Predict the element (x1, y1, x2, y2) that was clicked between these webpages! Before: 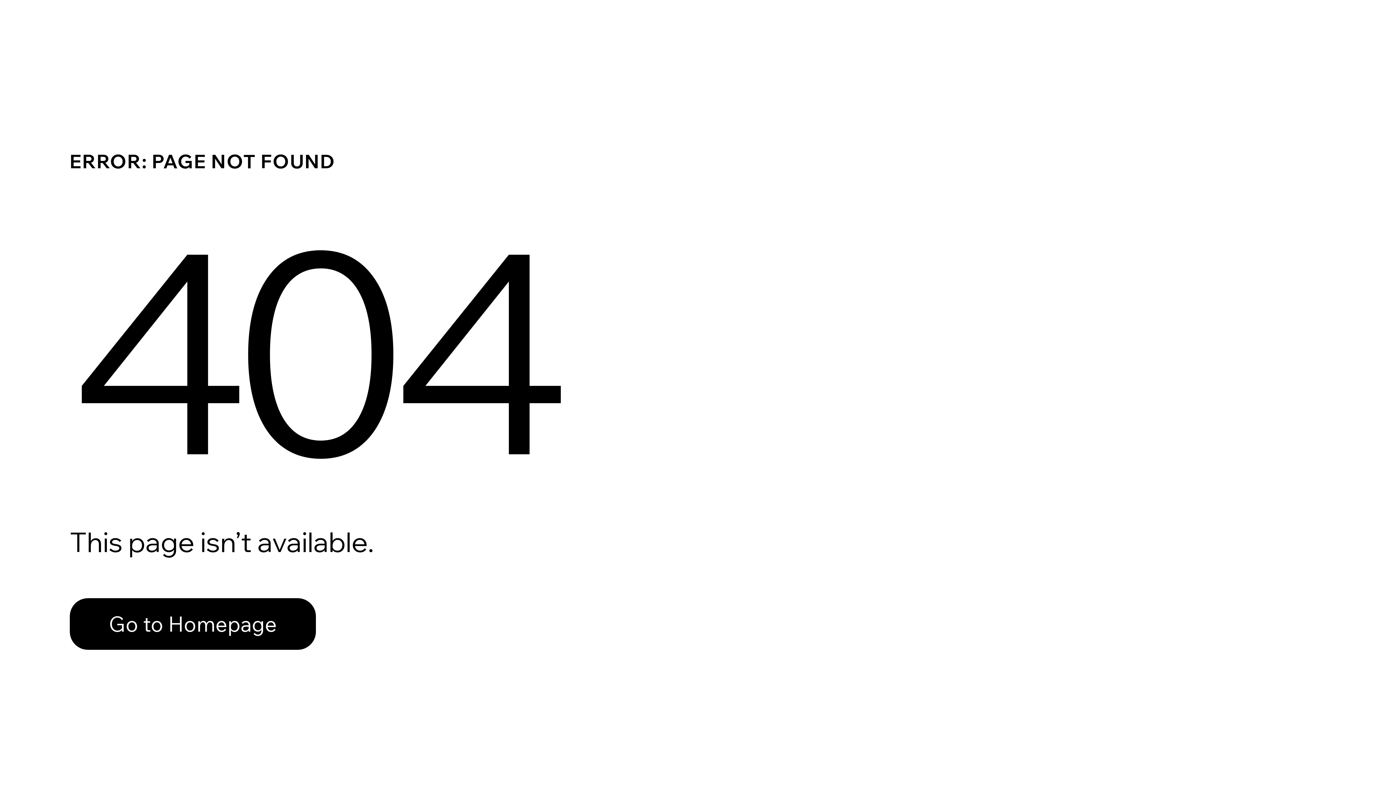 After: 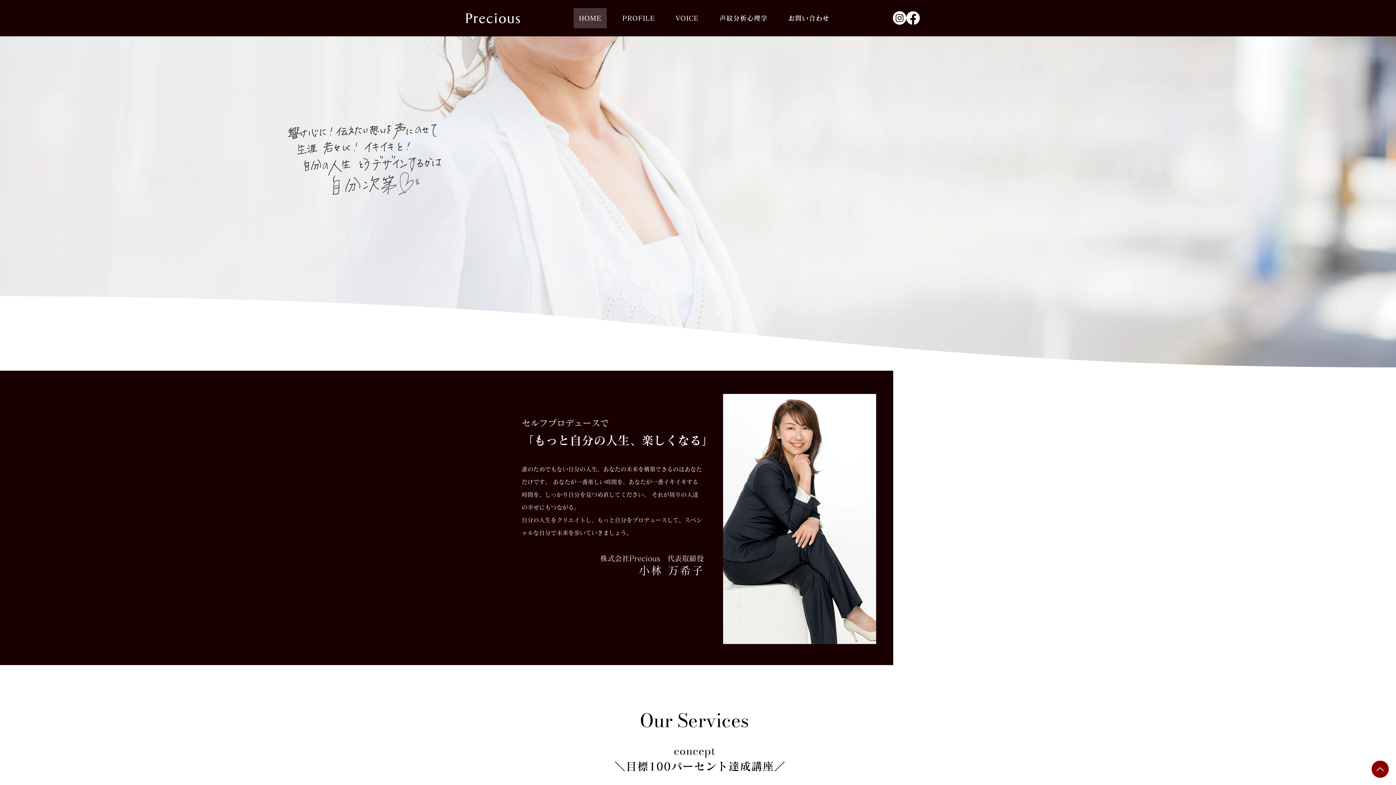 Action: bbox: (69, 598, 316, 650) label: Go to Homepage